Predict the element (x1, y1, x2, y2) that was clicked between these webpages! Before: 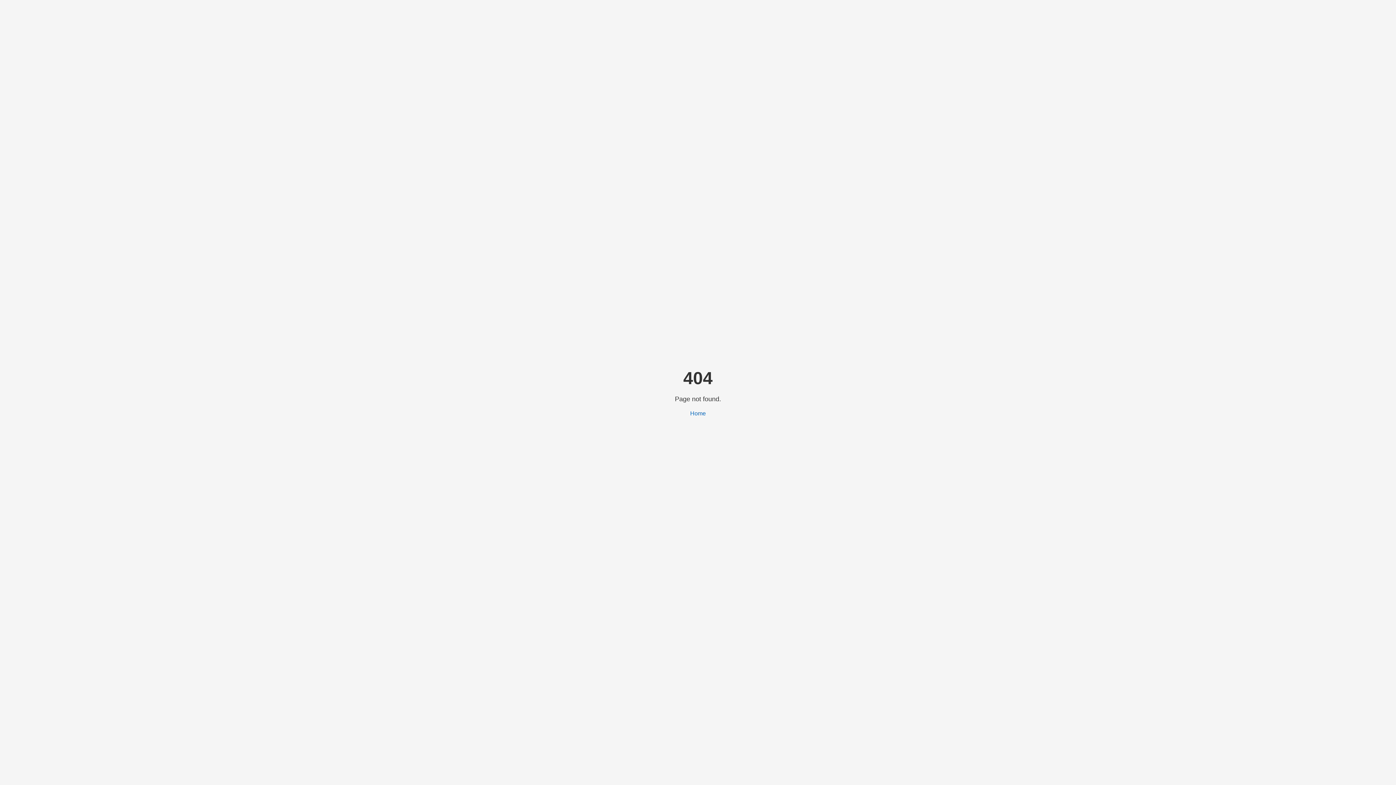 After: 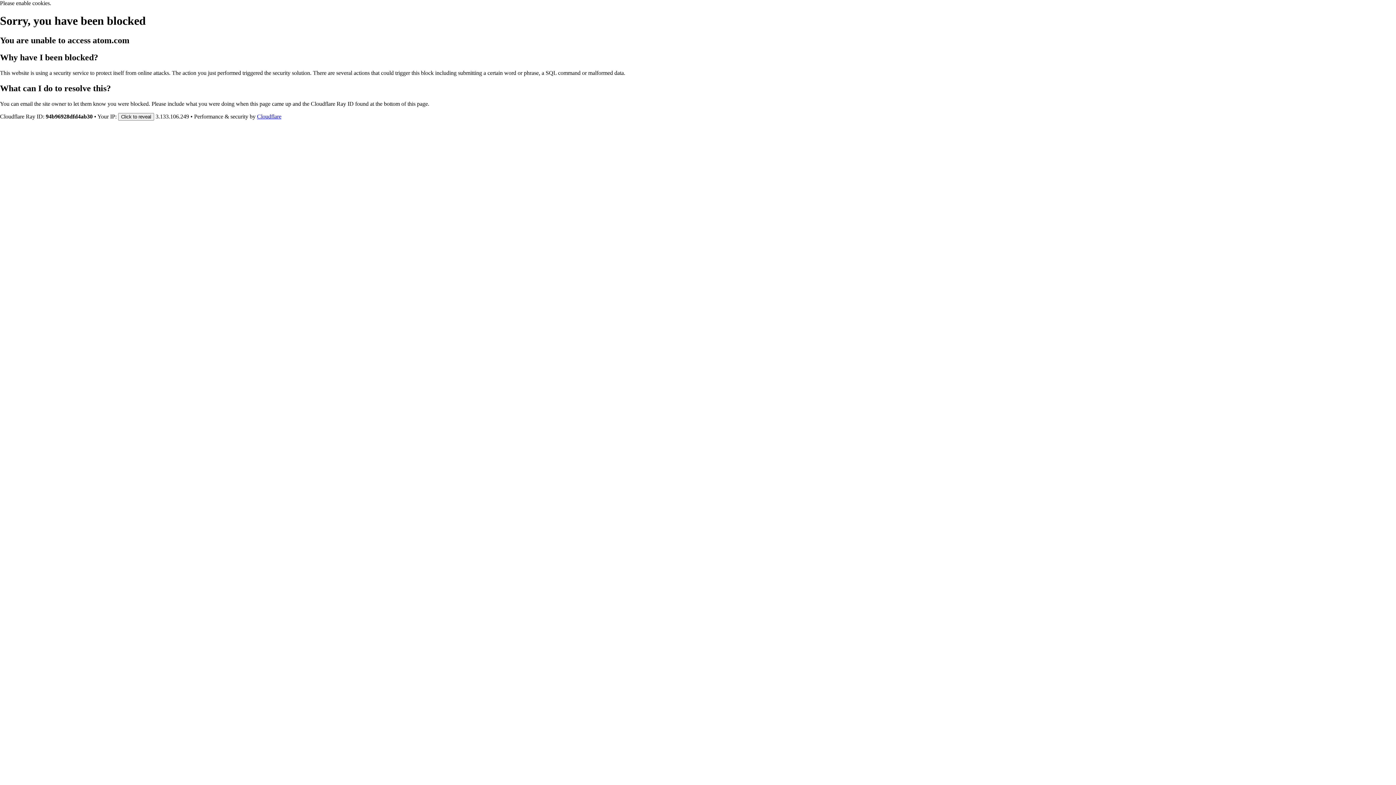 Action: bbox: (690, 410, 706, 416) label: Home